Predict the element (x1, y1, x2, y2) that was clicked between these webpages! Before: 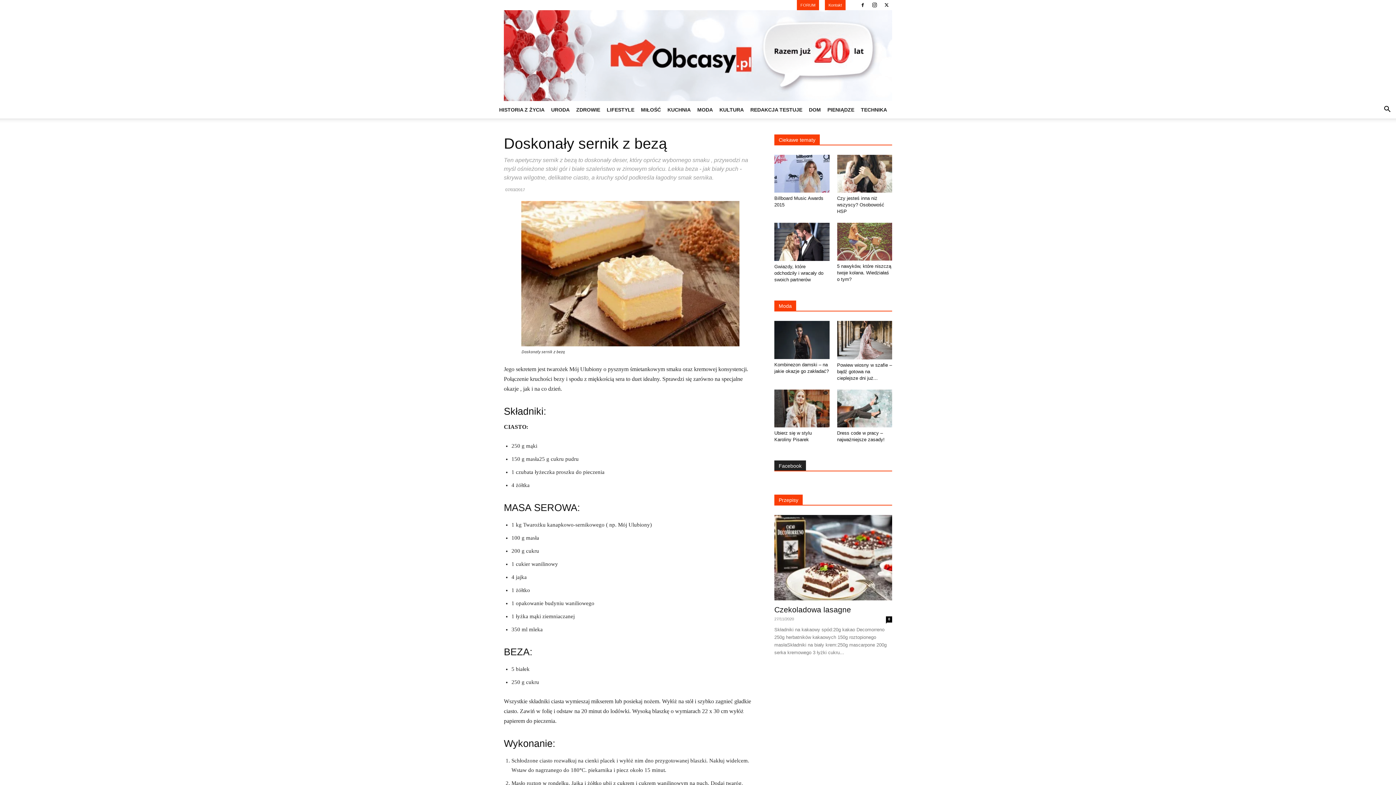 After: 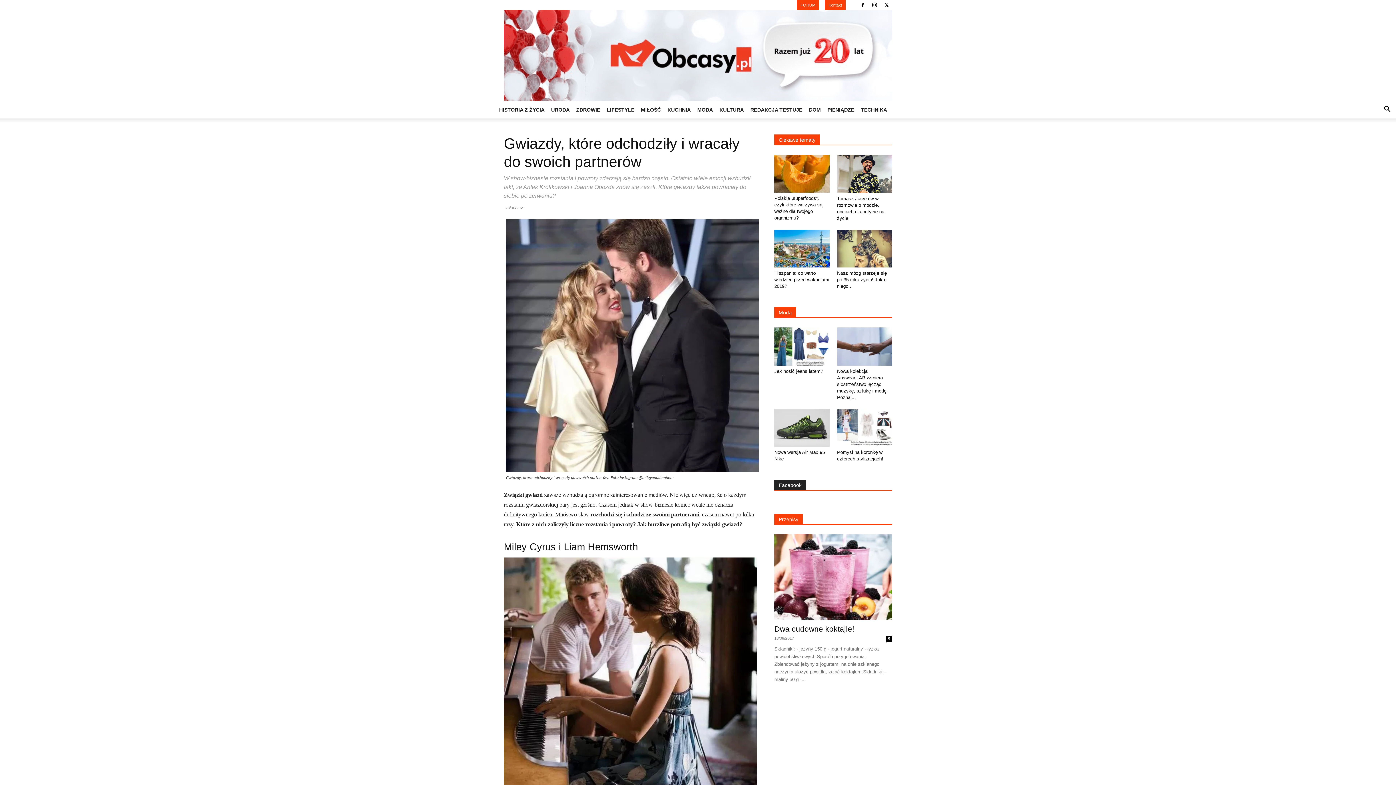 Action: bbox: (774, 264, 823, 282) label: Gwiazdy, które odchodziły i wracały do swoich partnerów